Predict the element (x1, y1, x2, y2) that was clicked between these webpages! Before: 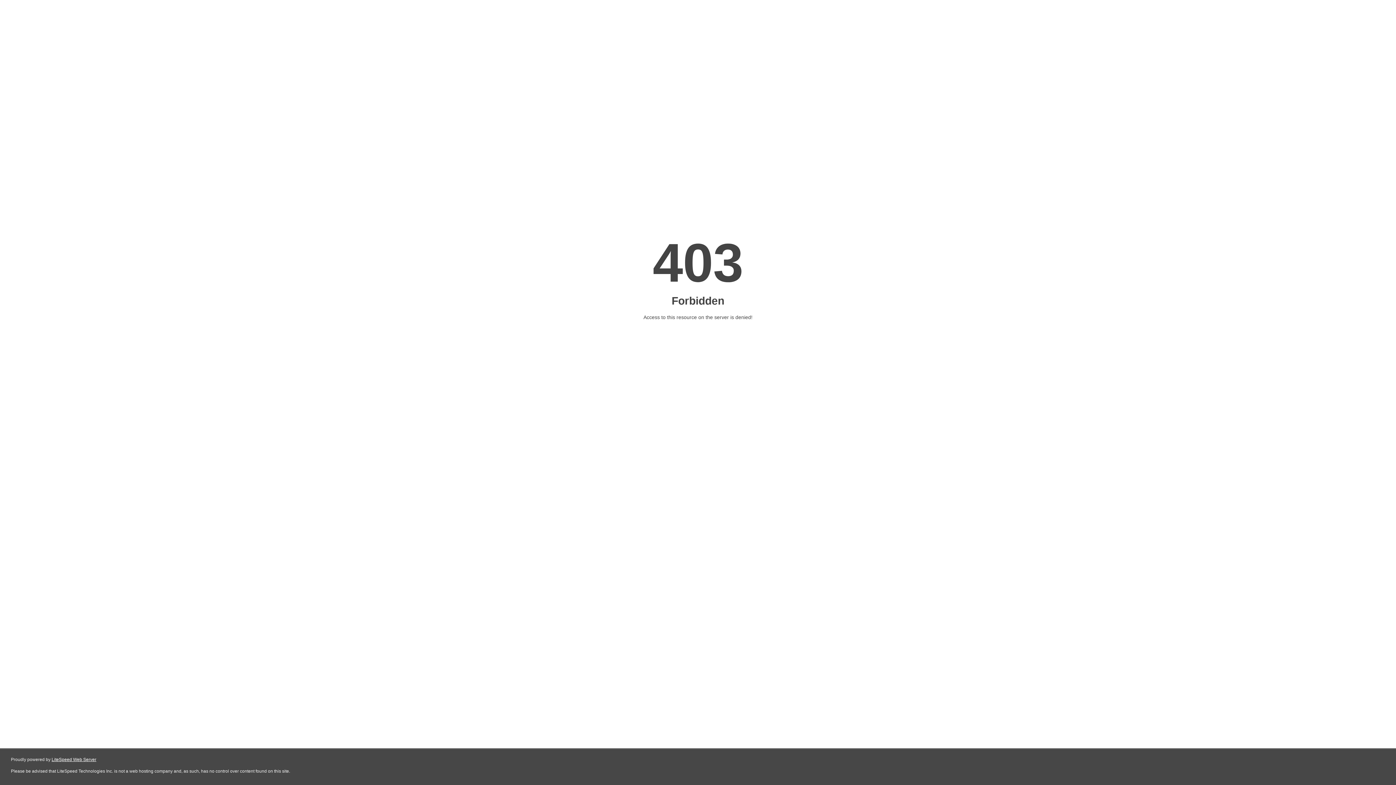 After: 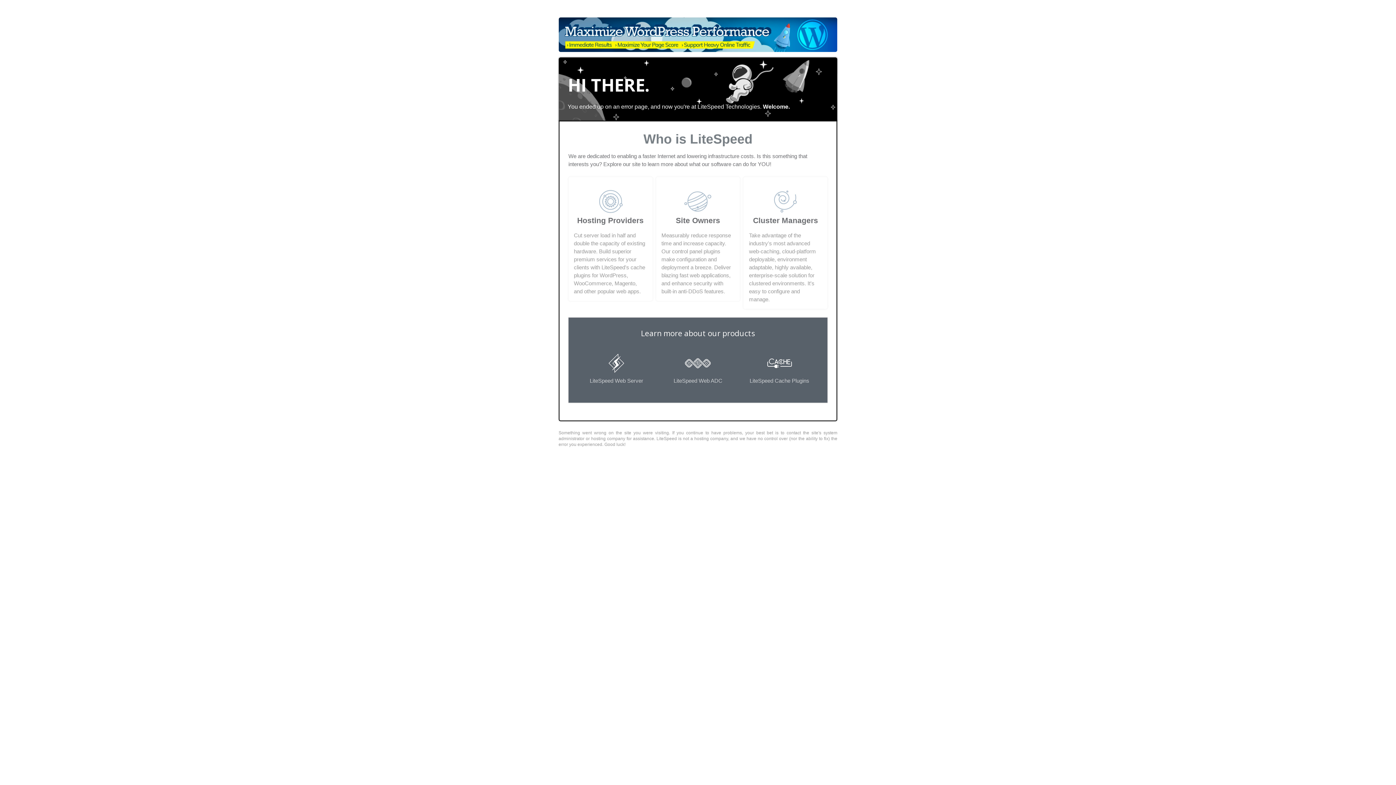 Action: label: LiteSpeed Web Server bbox: (51, 757, 96, 762)